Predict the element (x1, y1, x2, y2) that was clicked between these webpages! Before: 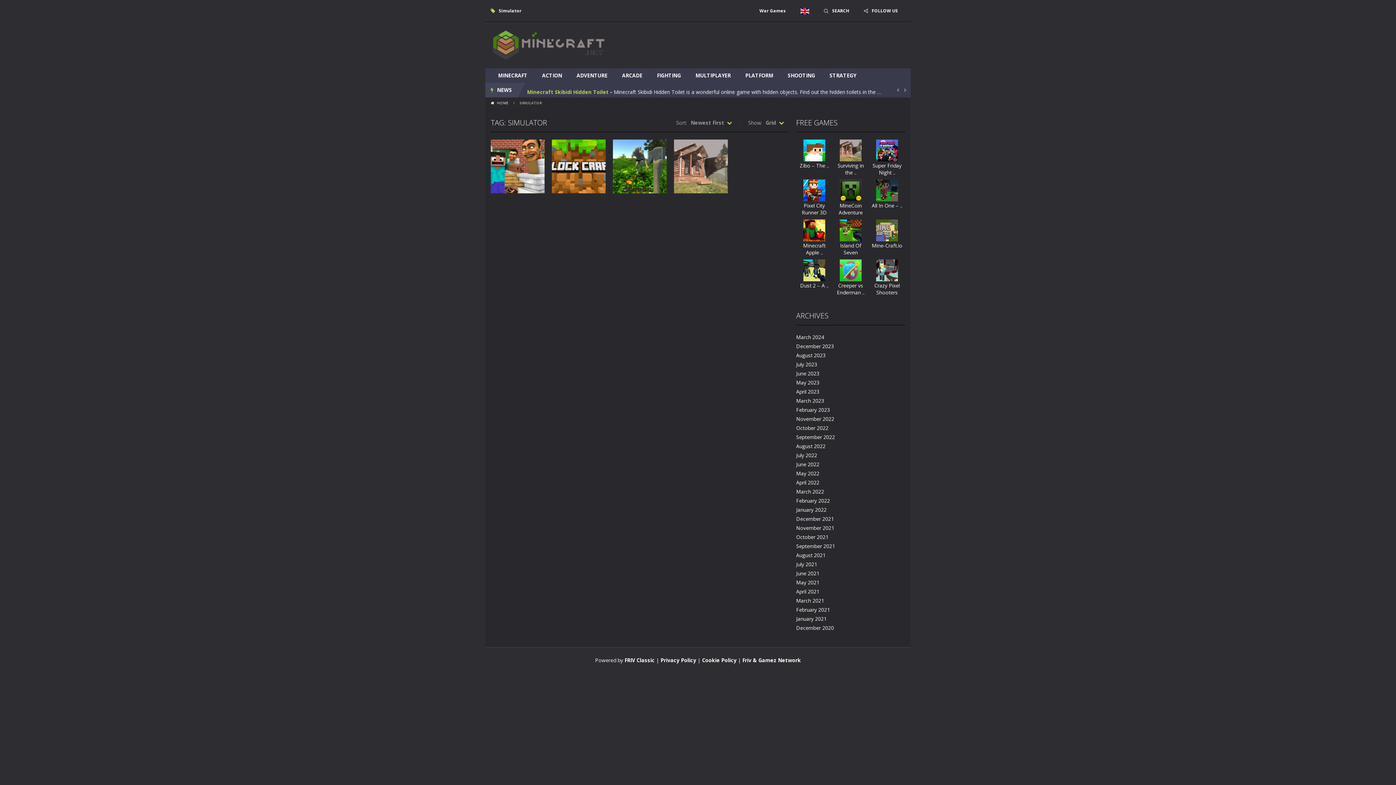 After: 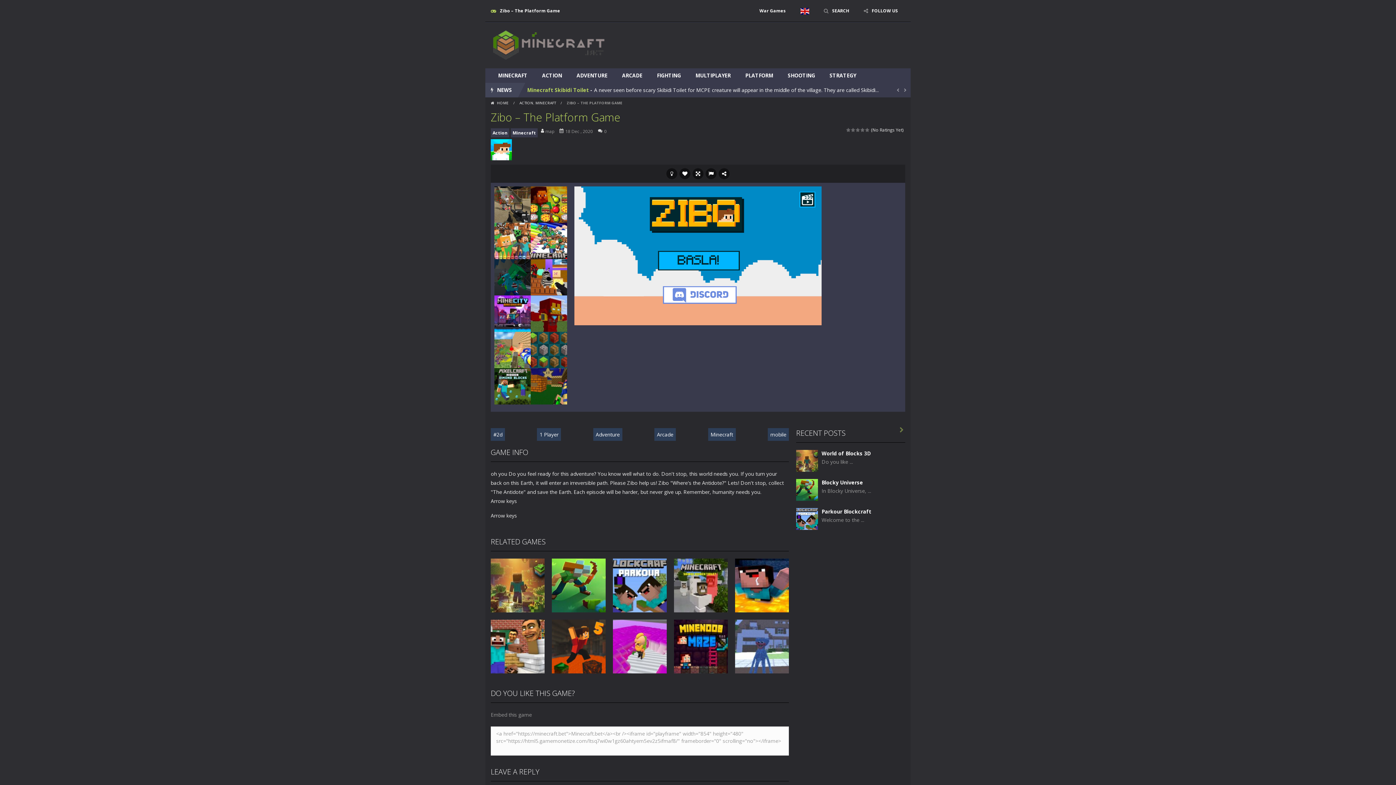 Action: bbox: (803, 146, 825, 153)